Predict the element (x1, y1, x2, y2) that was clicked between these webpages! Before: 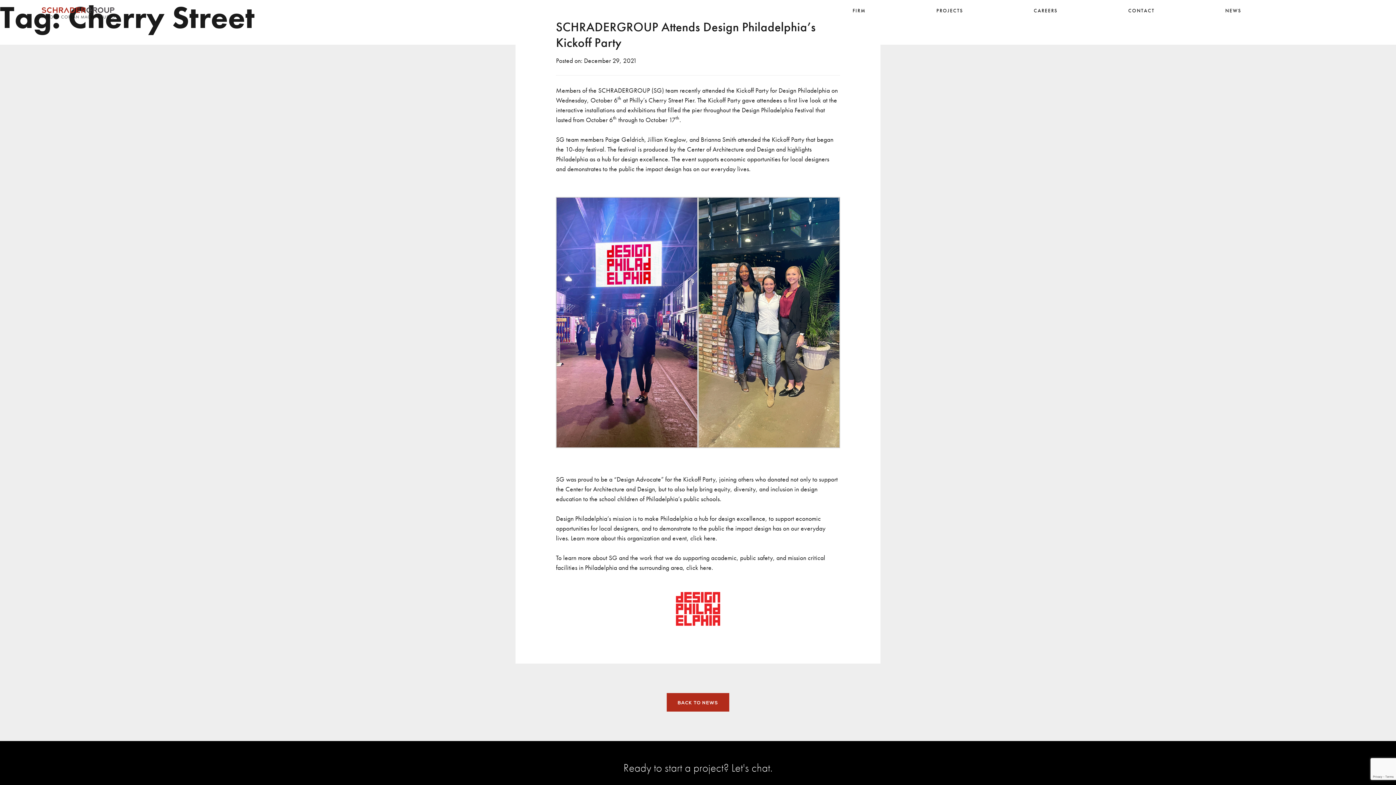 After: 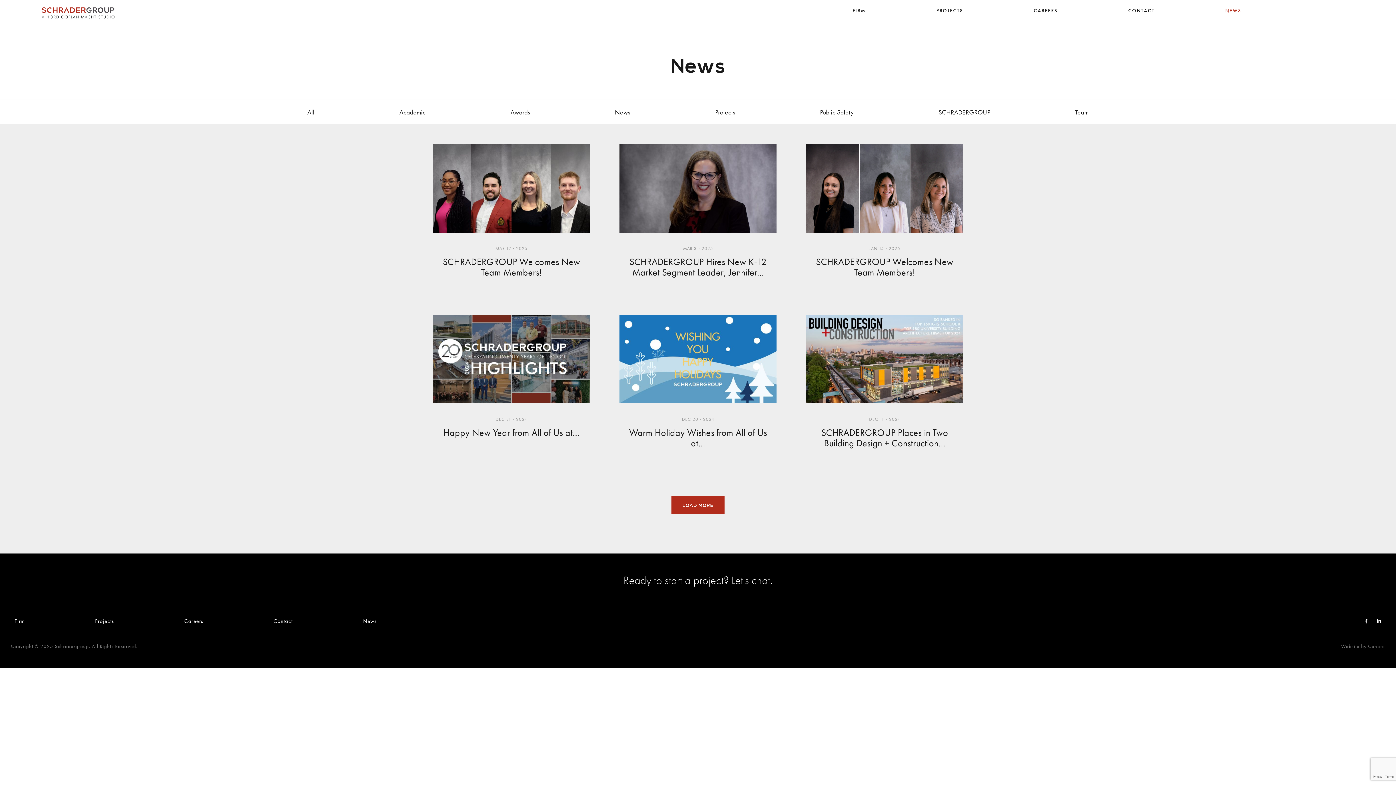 Action: label: BACK TO NEWS bbox: (666, 693, 729, 711)